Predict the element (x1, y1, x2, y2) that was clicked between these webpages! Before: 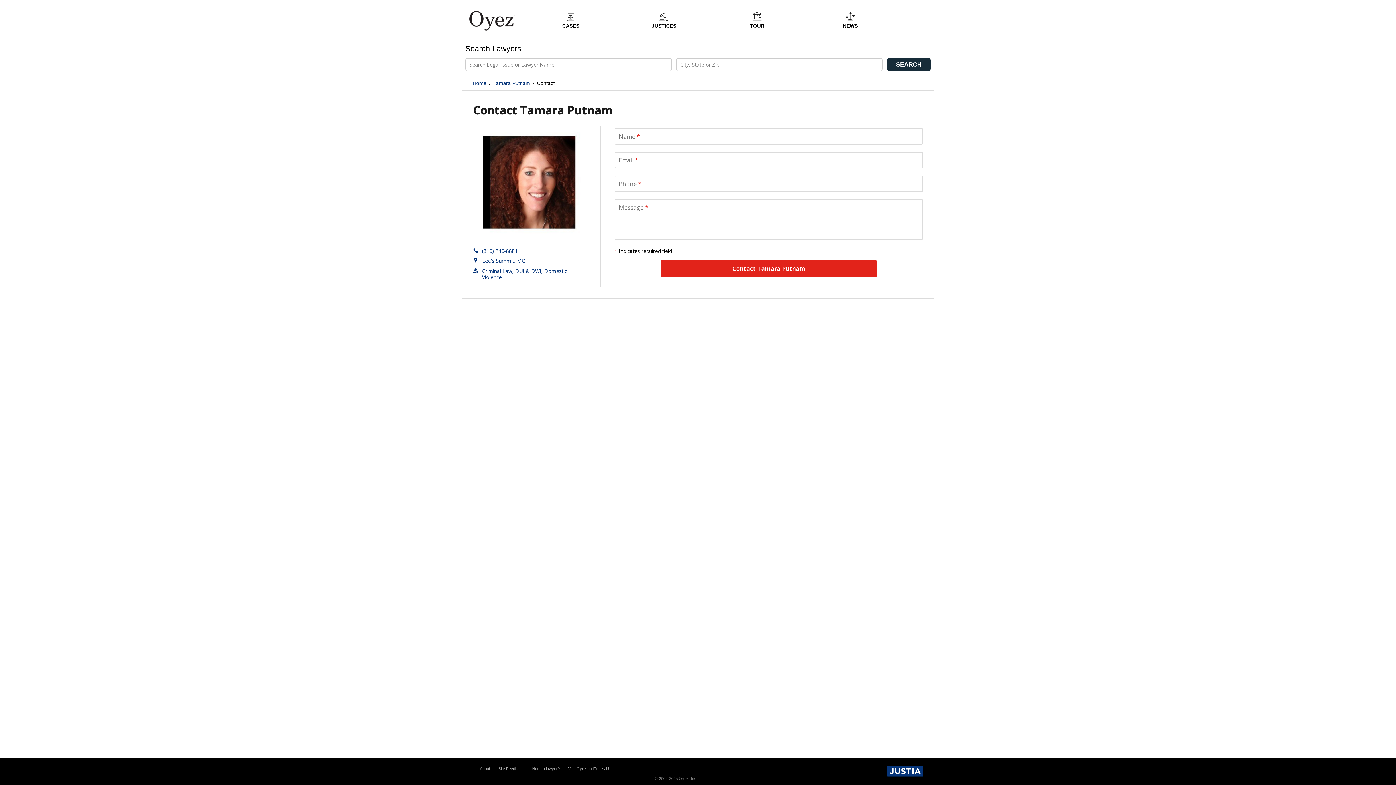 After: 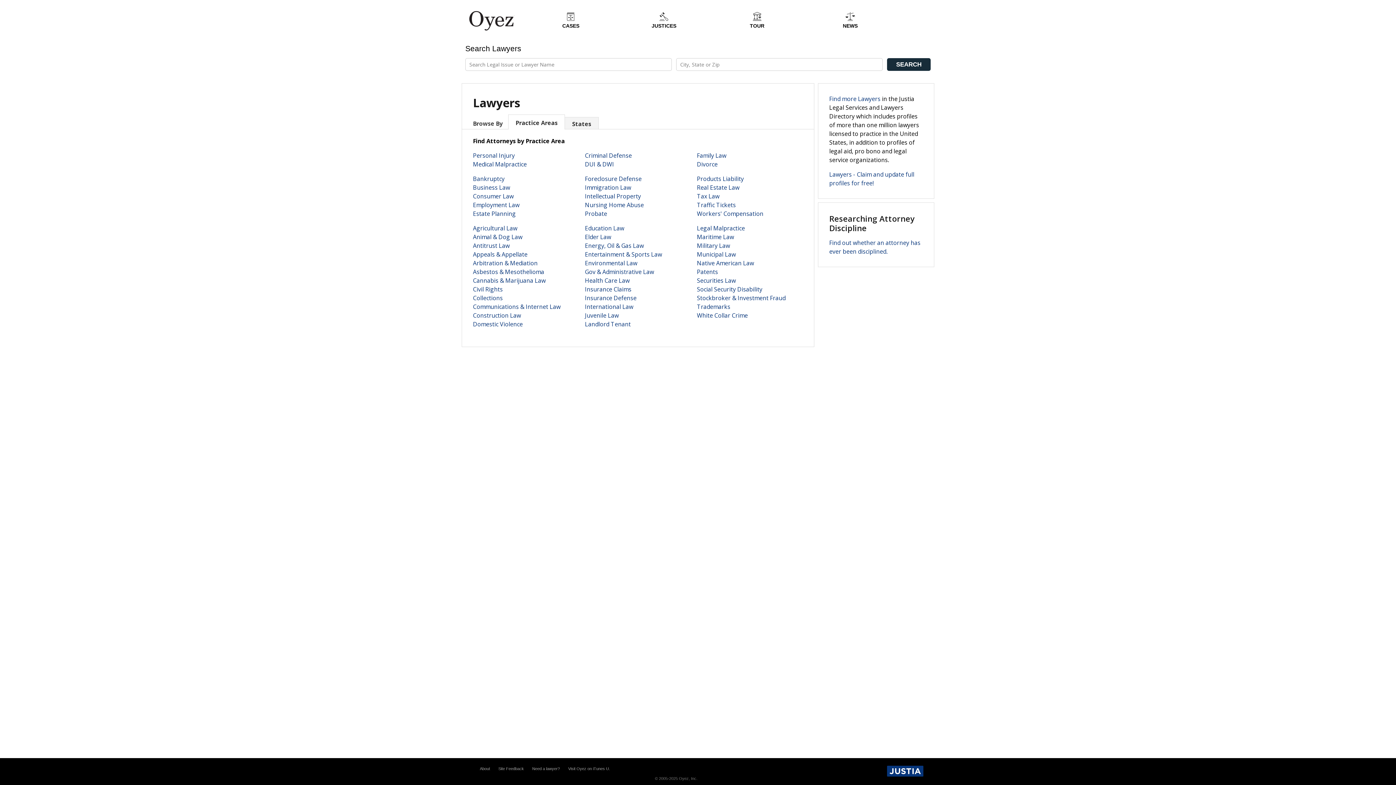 Action: bbox: (887, 58, 930, 70) label: SEARCH